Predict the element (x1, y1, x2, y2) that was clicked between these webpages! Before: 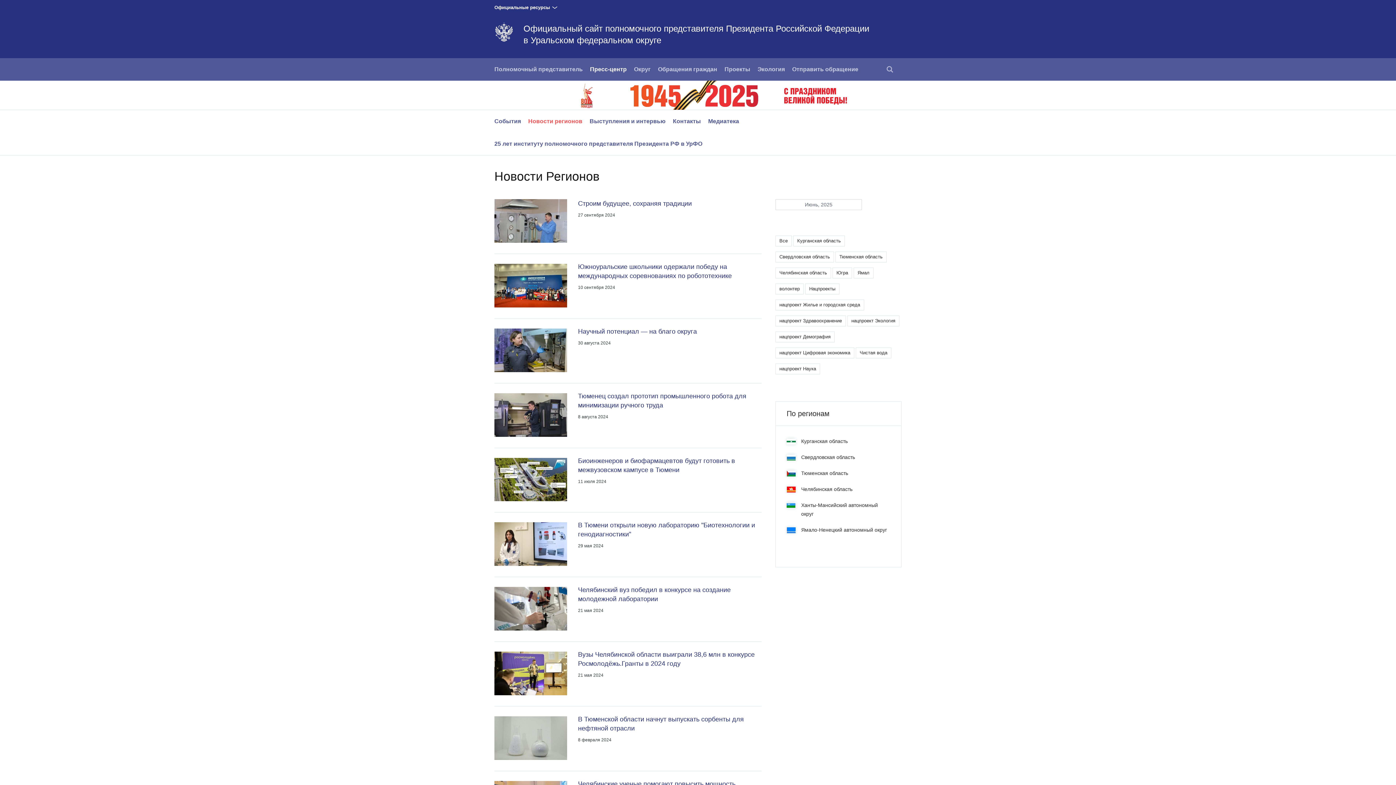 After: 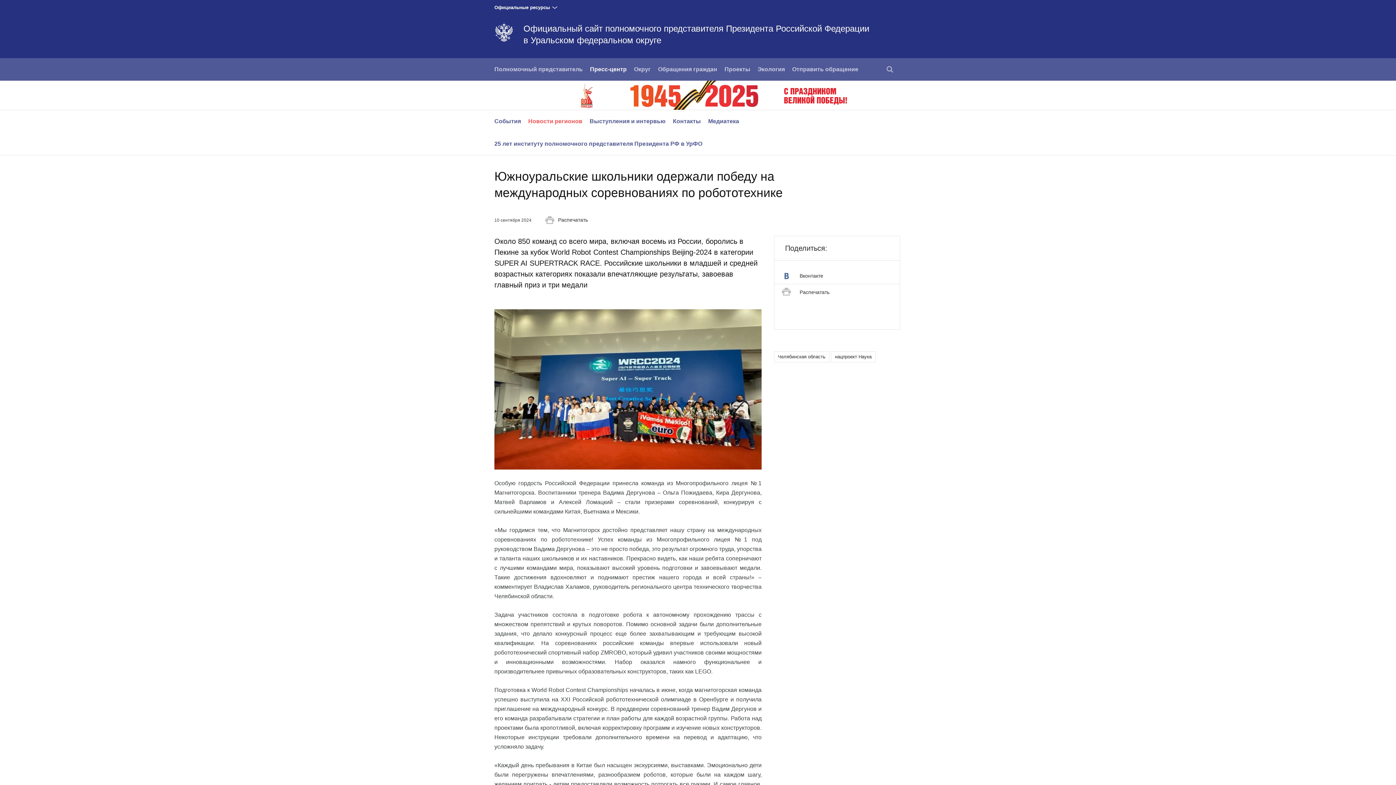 Action: bbox: (494, 253, 761, 309) label: Южноуральские школьники одержали победу на международных соревнованиях по робототехнике
10 сентября 2024